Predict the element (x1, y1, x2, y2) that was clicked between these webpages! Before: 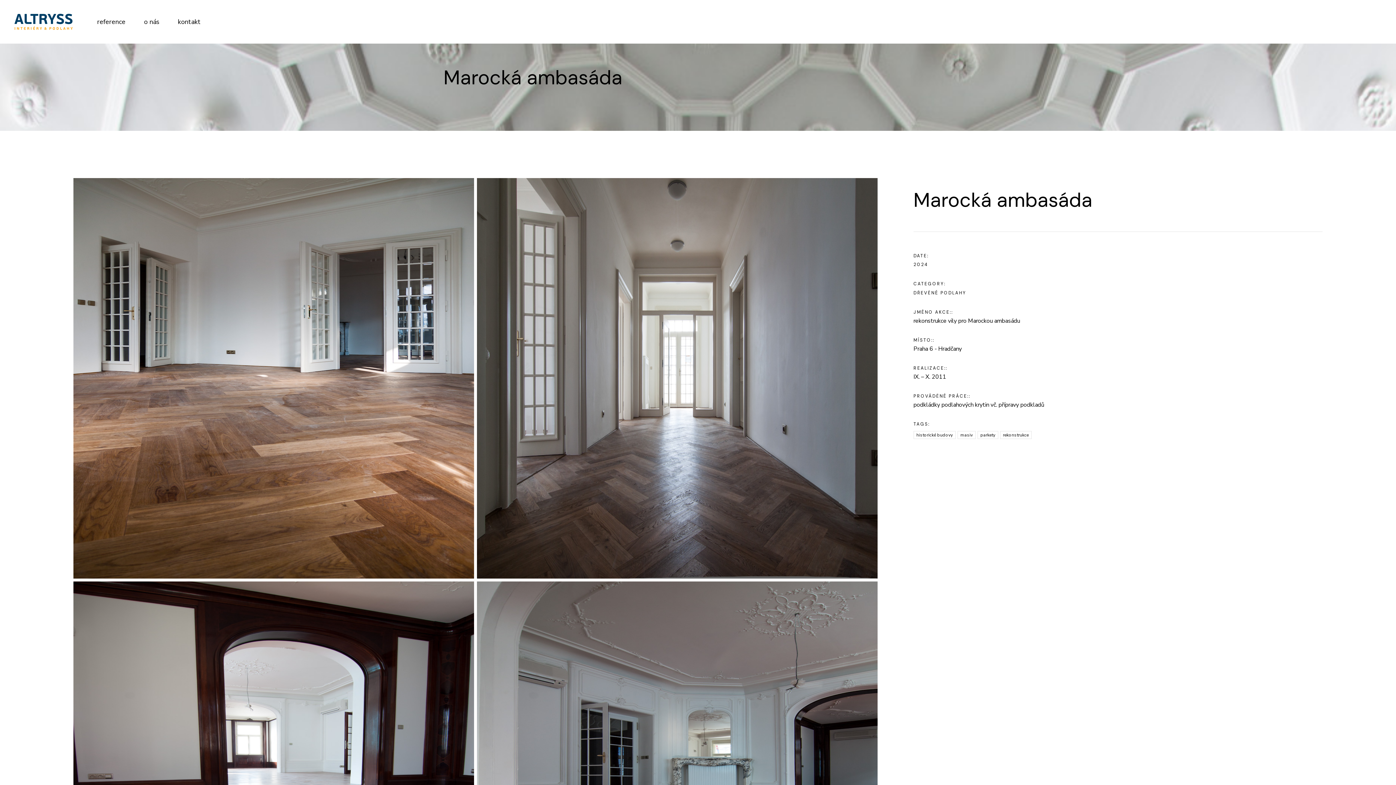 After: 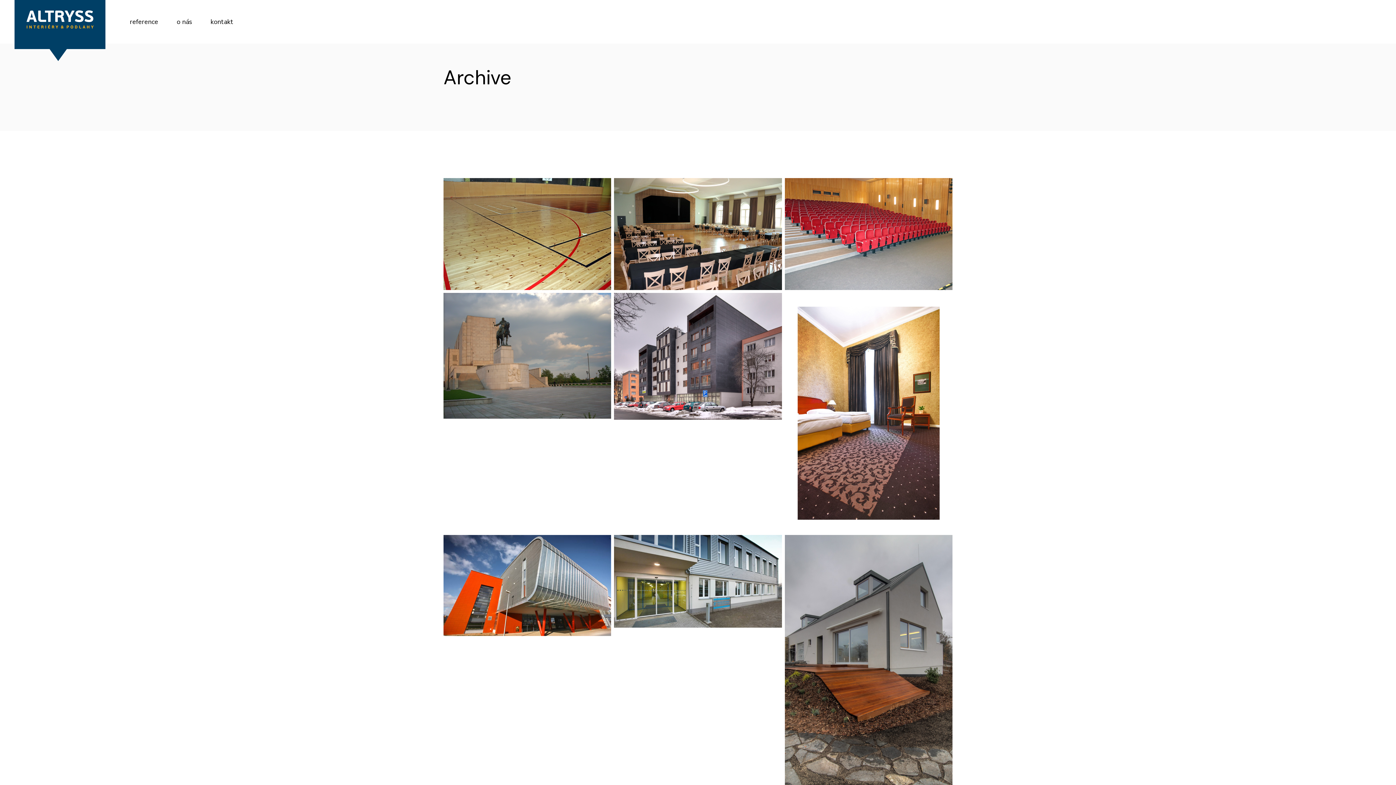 Action: label: rekonstrukce bbox: (1000, 431, 1031, 439)